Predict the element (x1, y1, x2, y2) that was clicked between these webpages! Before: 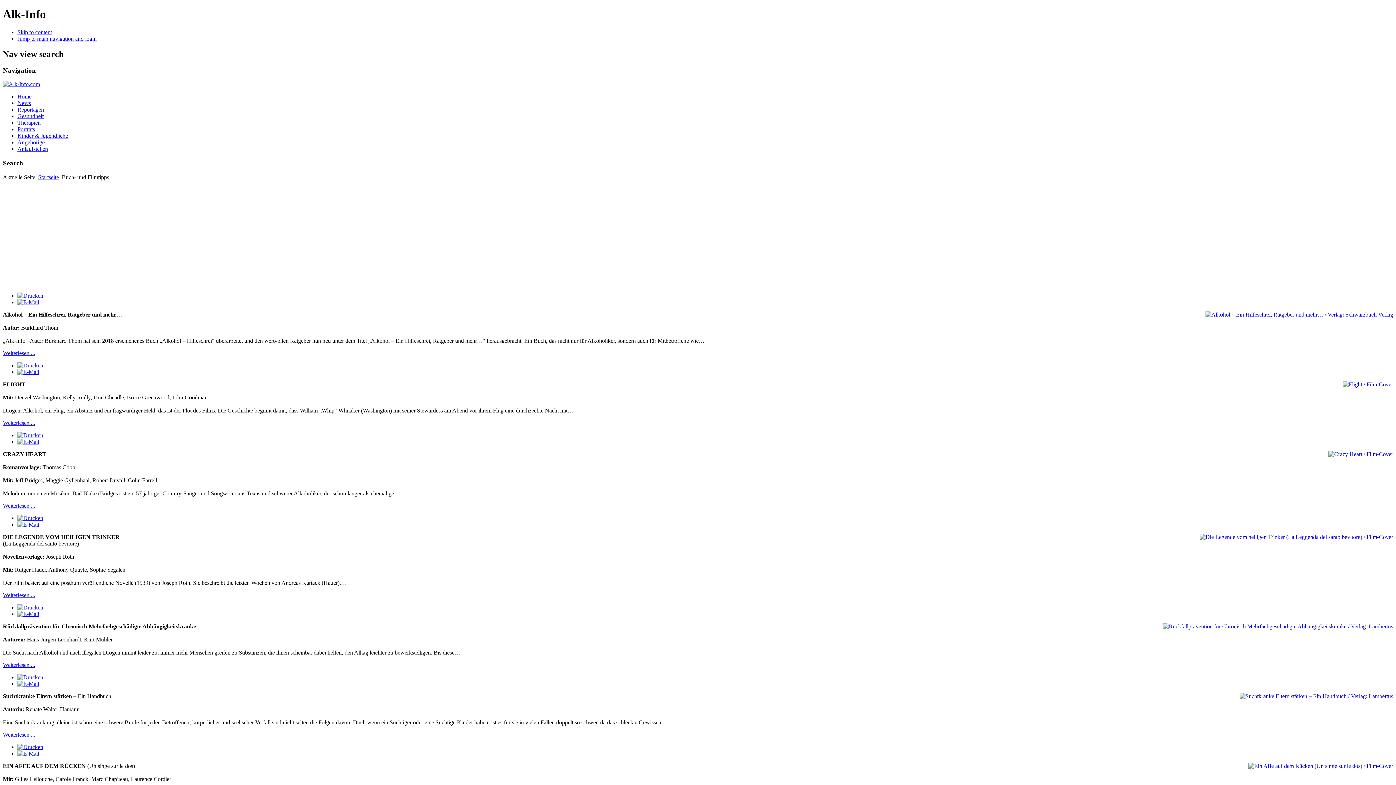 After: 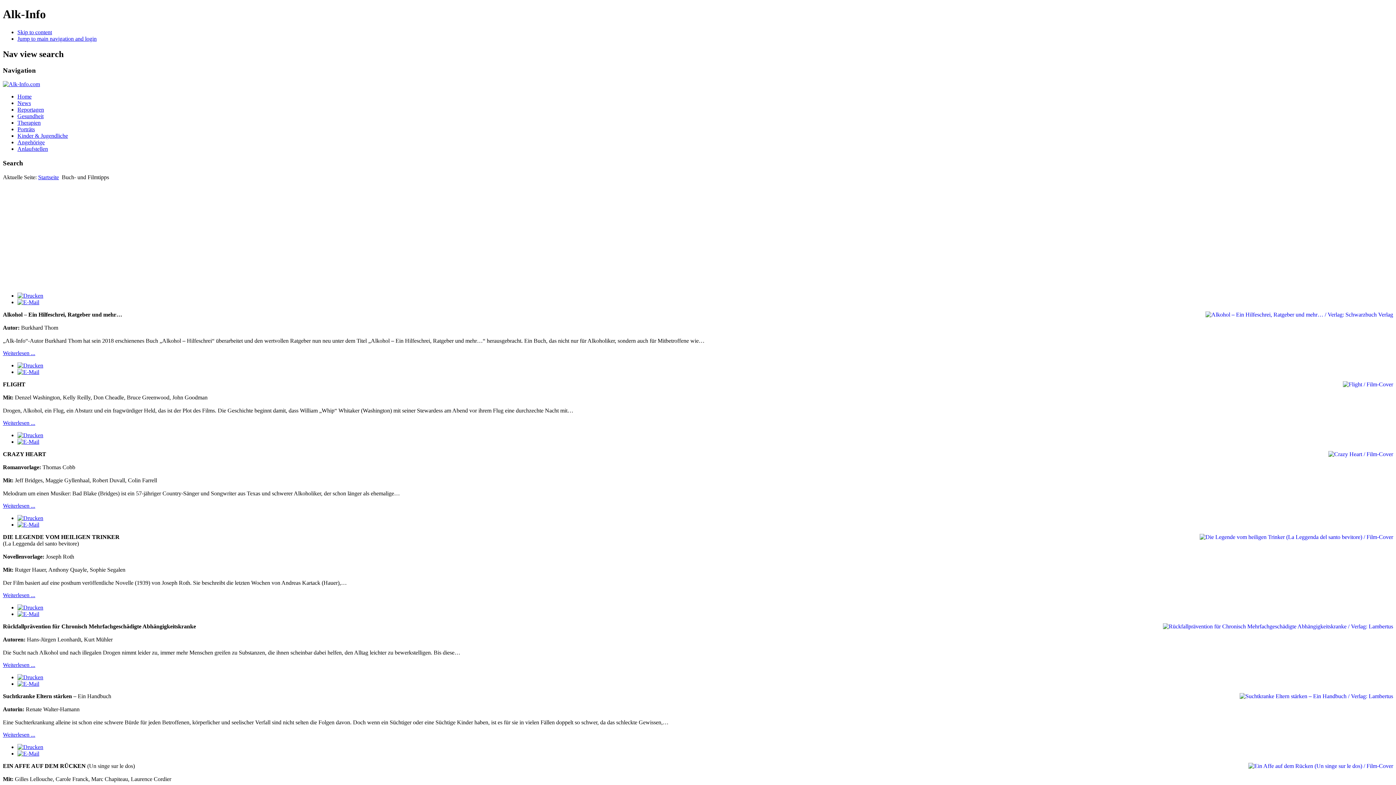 Action: bbox: (17, 750, 39, 757)